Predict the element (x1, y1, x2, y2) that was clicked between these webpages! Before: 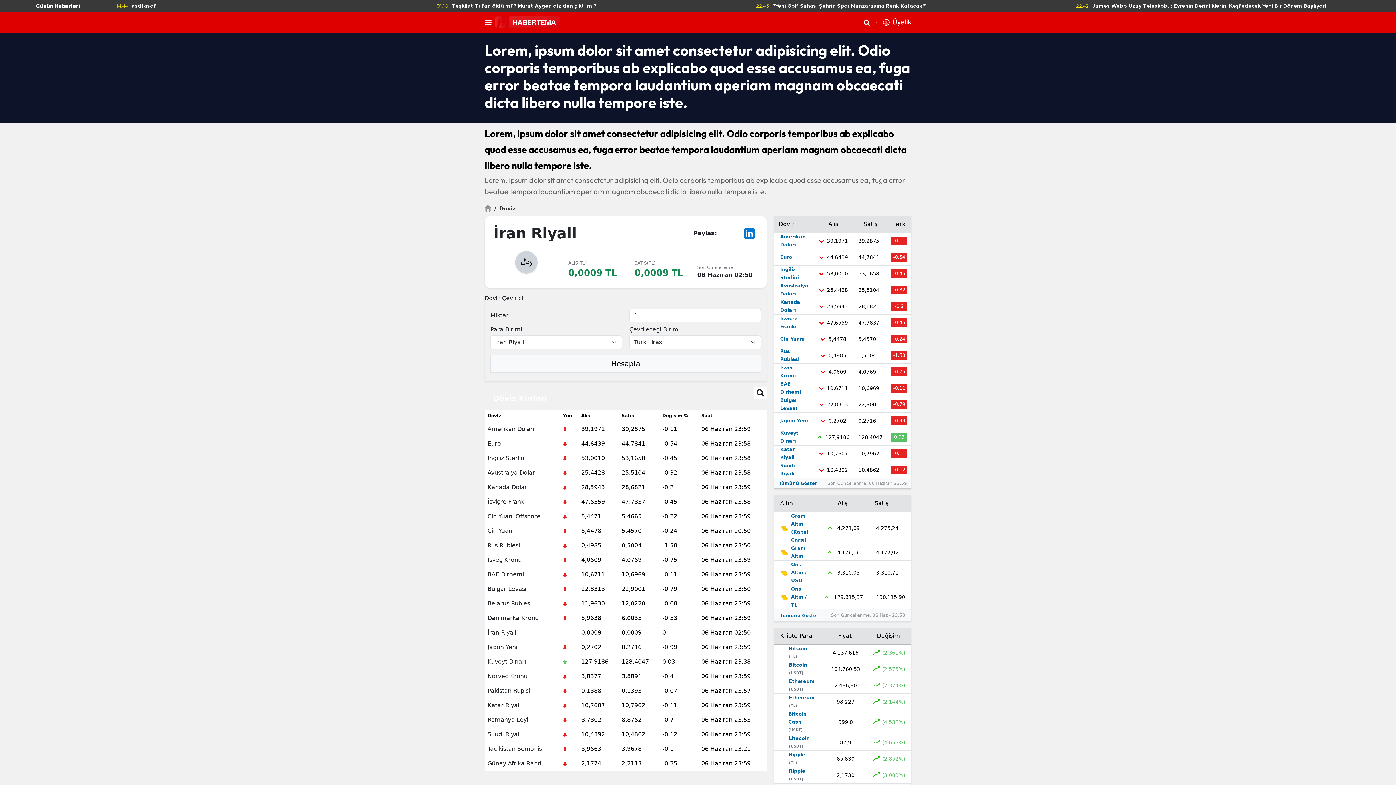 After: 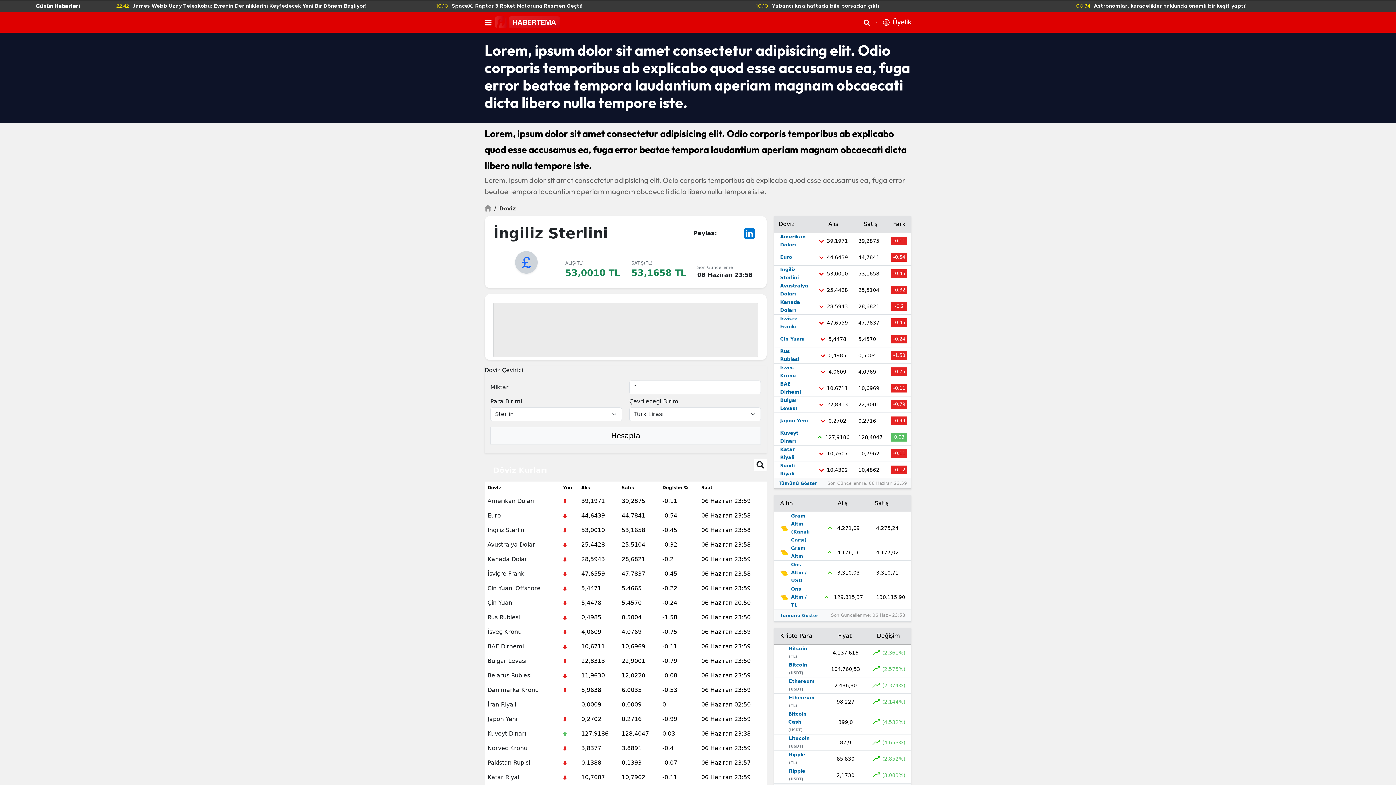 Action: bbox: (487, 454, 525, 461) label: İngiliz Sterlini